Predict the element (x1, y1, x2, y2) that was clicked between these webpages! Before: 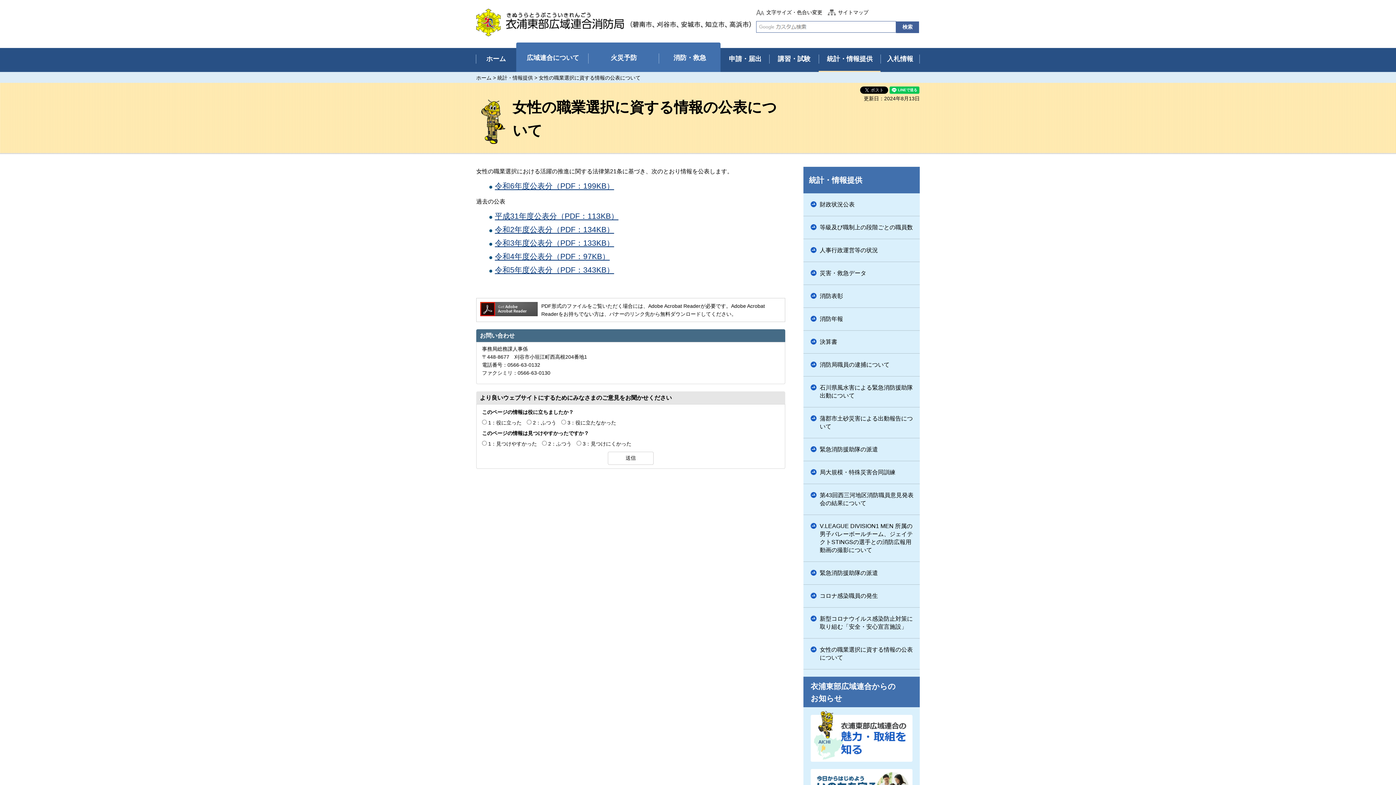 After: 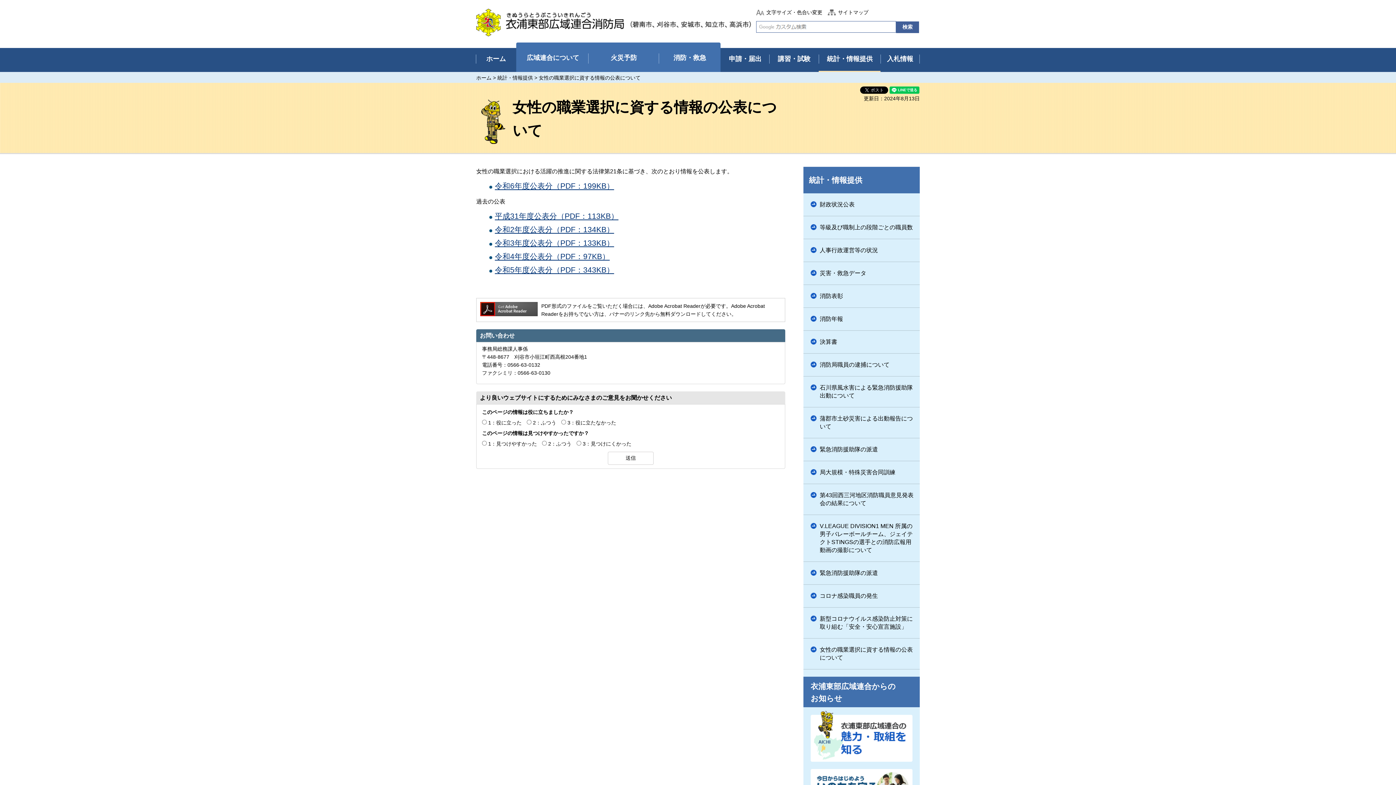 Action: bbox: (494, 238, 614, 247) label: 令和3年度公表分（PDF：133KB）